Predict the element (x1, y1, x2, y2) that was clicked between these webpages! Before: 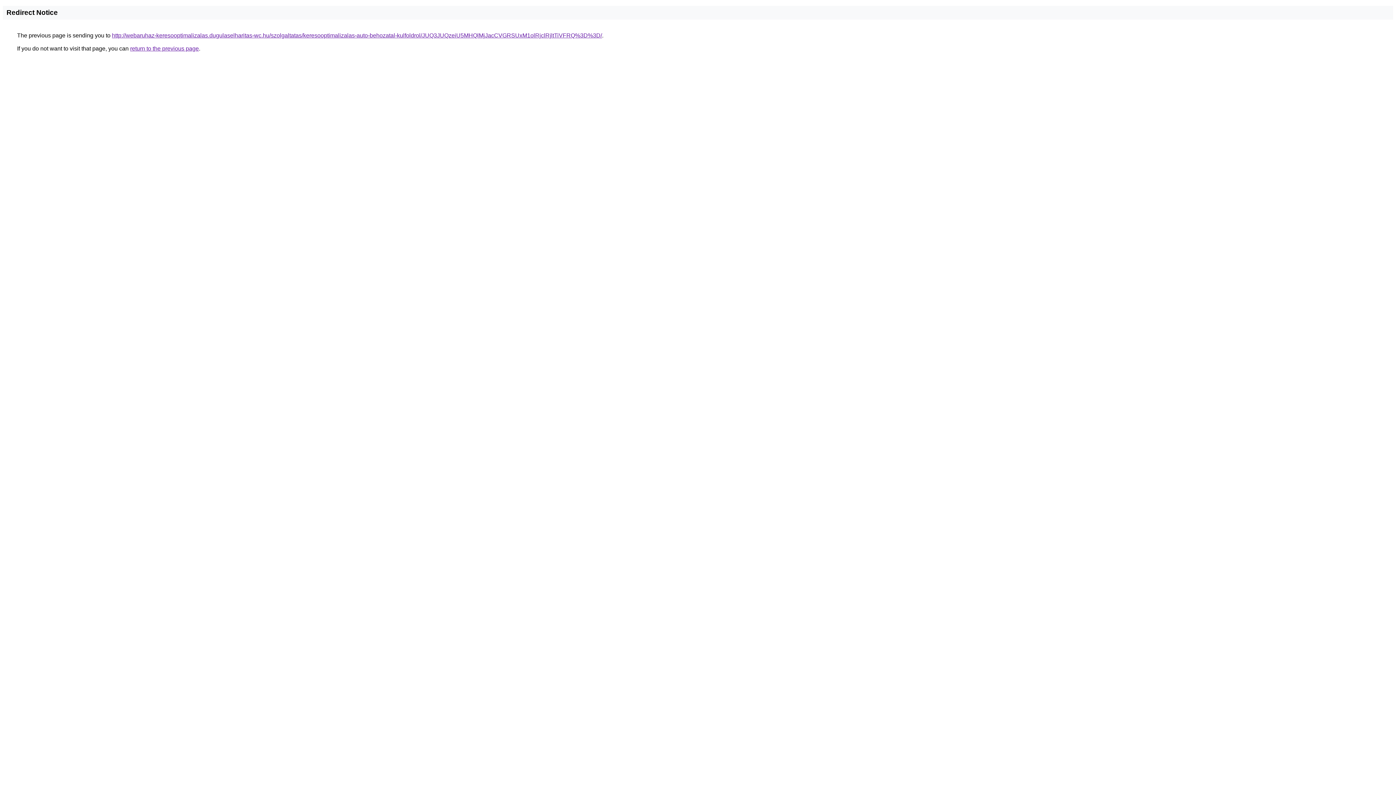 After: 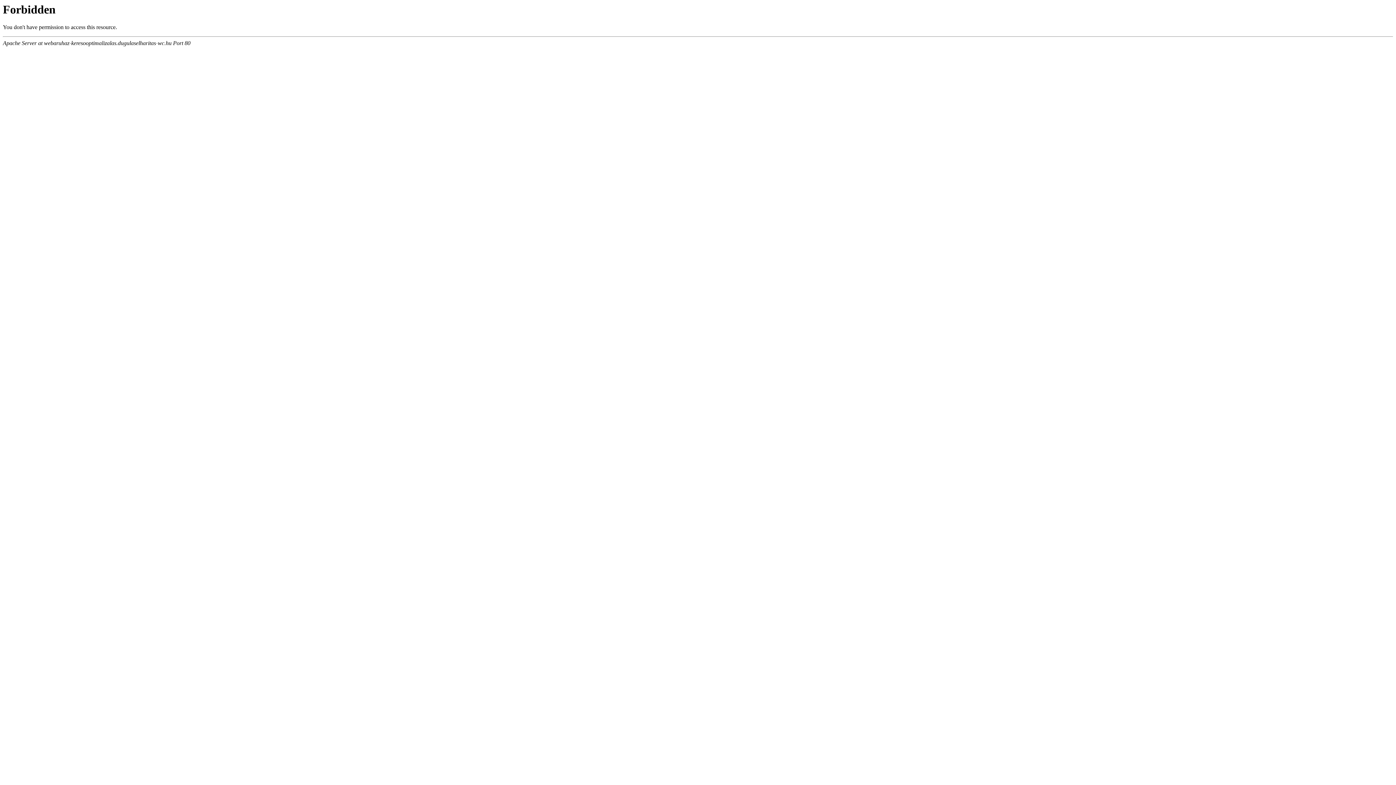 Action: bbox: (112, 32, 602, 38) label: http://webaruhaz-keresooptimalizalas.dugulaselharitas-wc.hu/szolgaltatas/keresooptimalizalas-auto-behozatal-kulfoldrol/JUQ3JUQzeiU5MHQlMjJacCVGRSUxM1olRjclRjltTiVFRQ%3D%3D/